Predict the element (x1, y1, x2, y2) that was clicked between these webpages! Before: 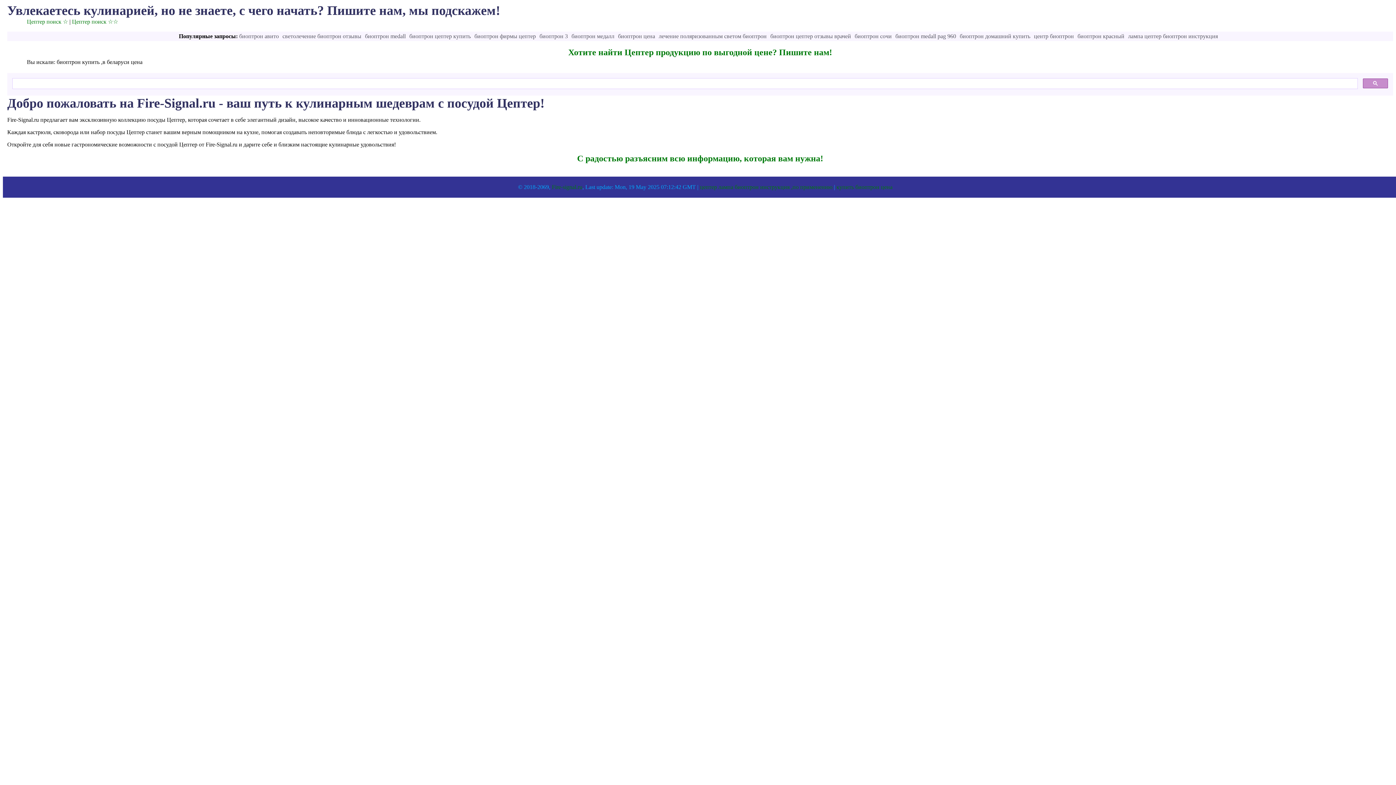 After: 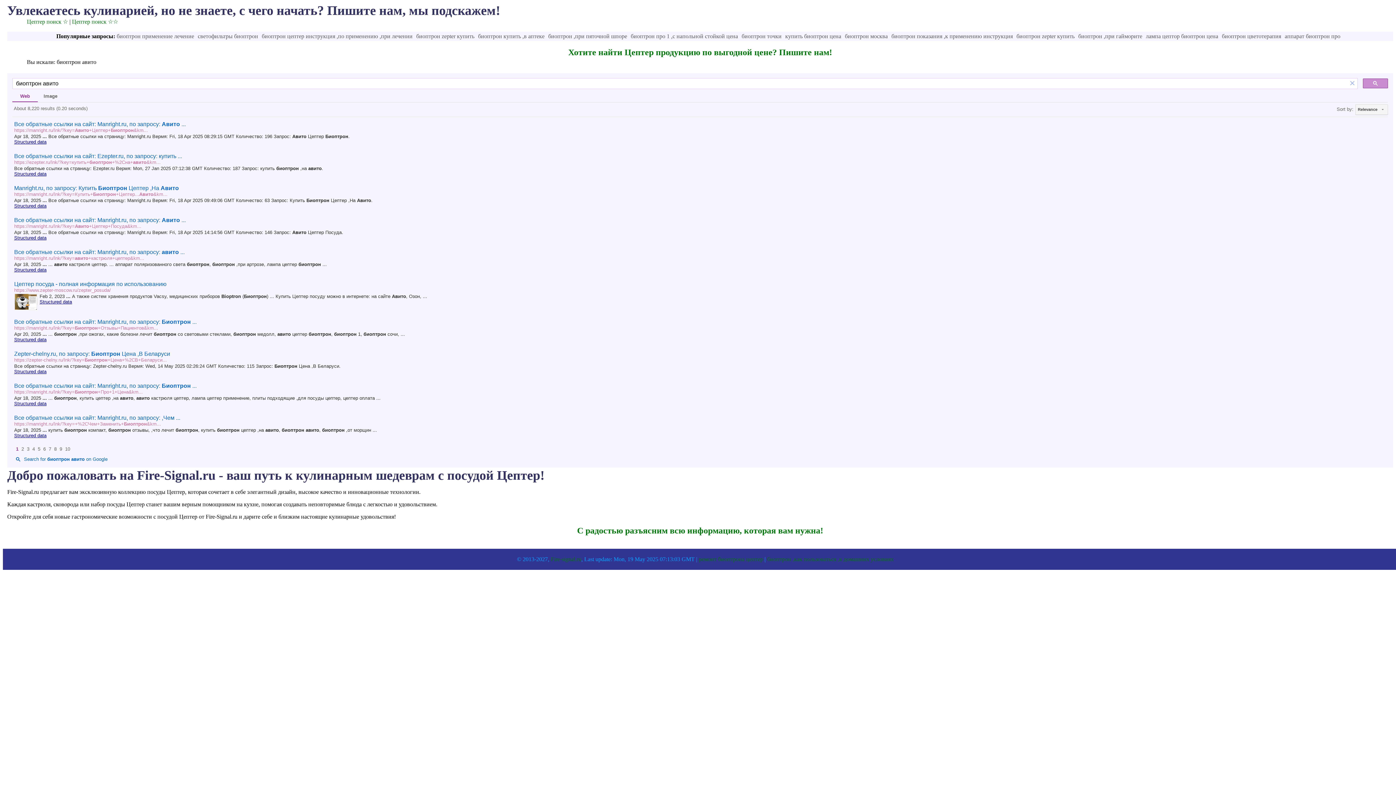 Action: bbox: (239, 33, 278, 39) label: биоптрон авито